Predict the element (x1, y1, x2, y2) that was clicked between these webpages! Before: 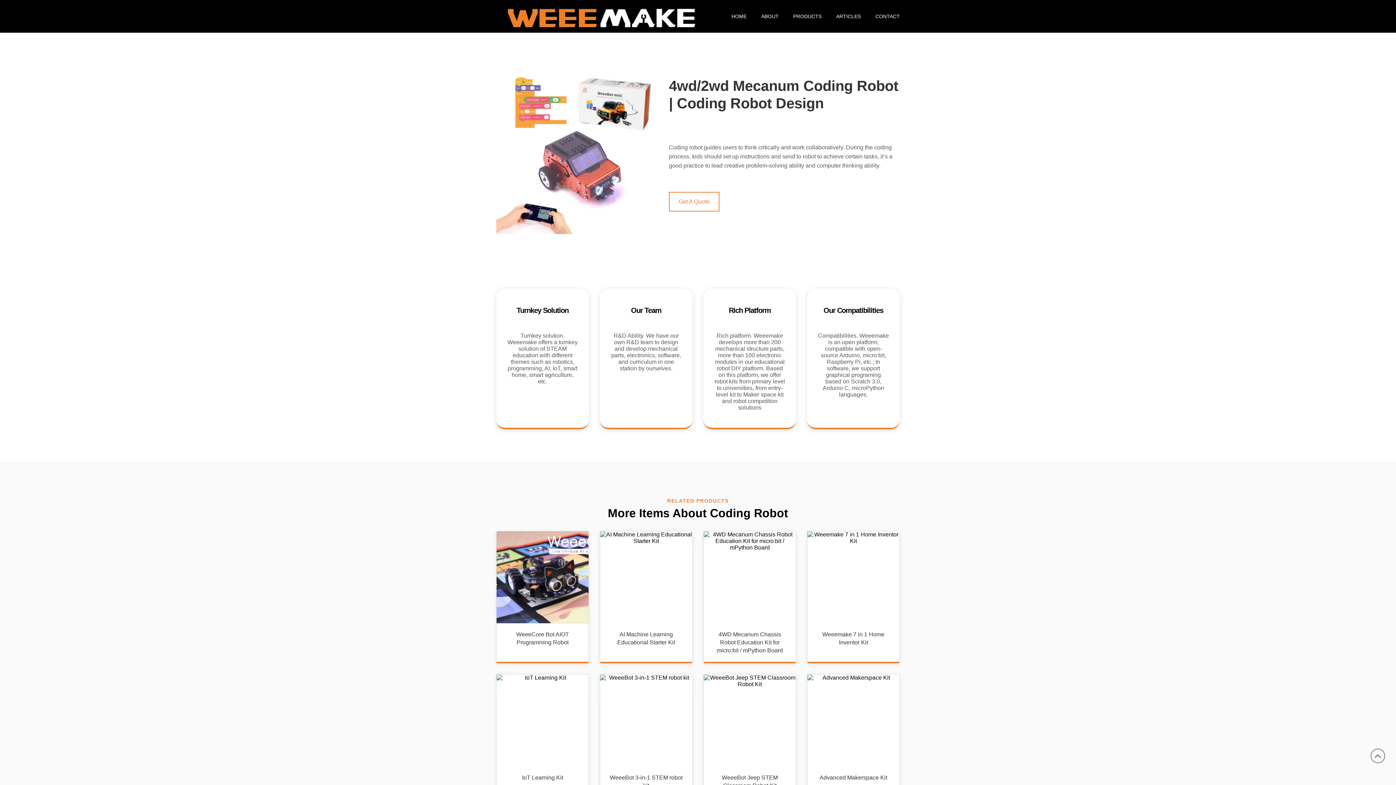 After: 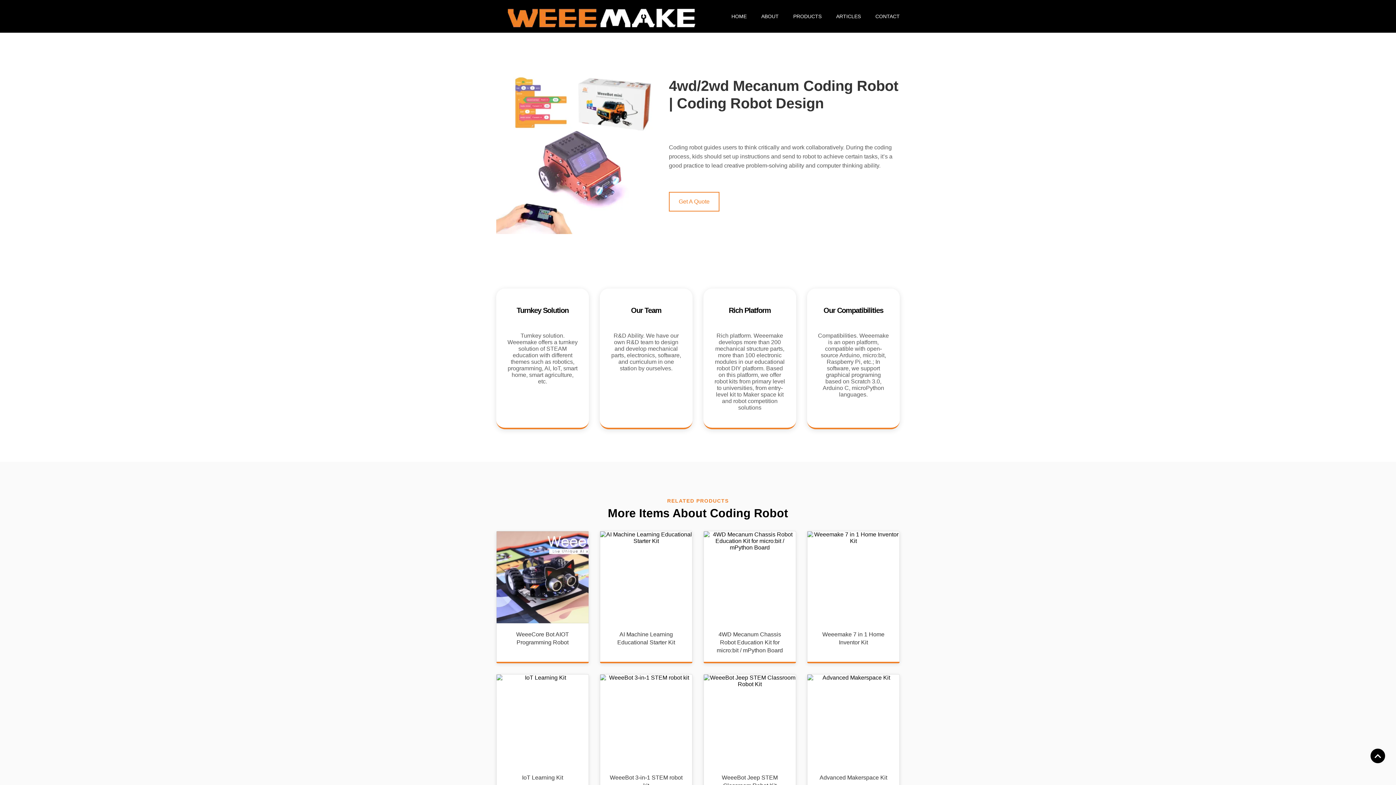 Action: bbox: (1370, 749, 1385, 763)